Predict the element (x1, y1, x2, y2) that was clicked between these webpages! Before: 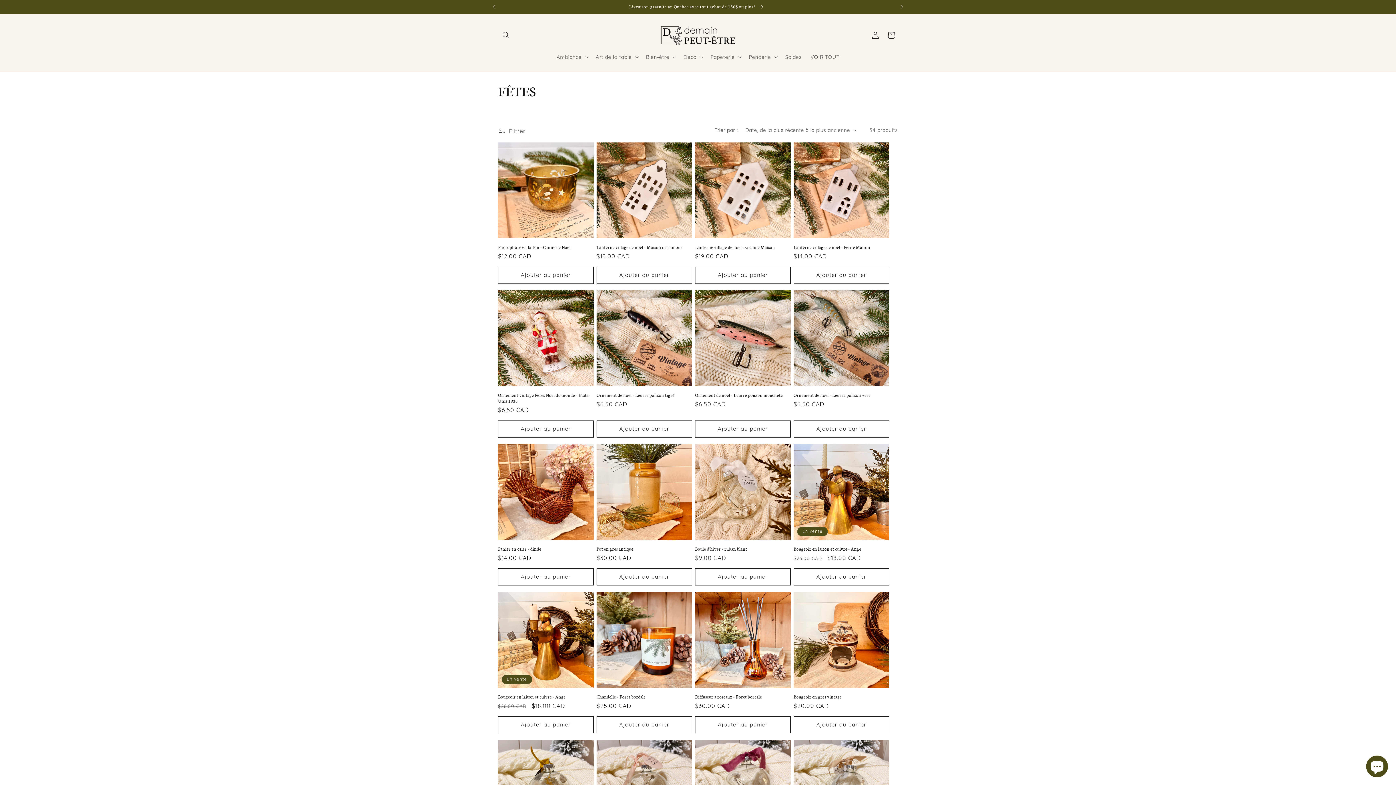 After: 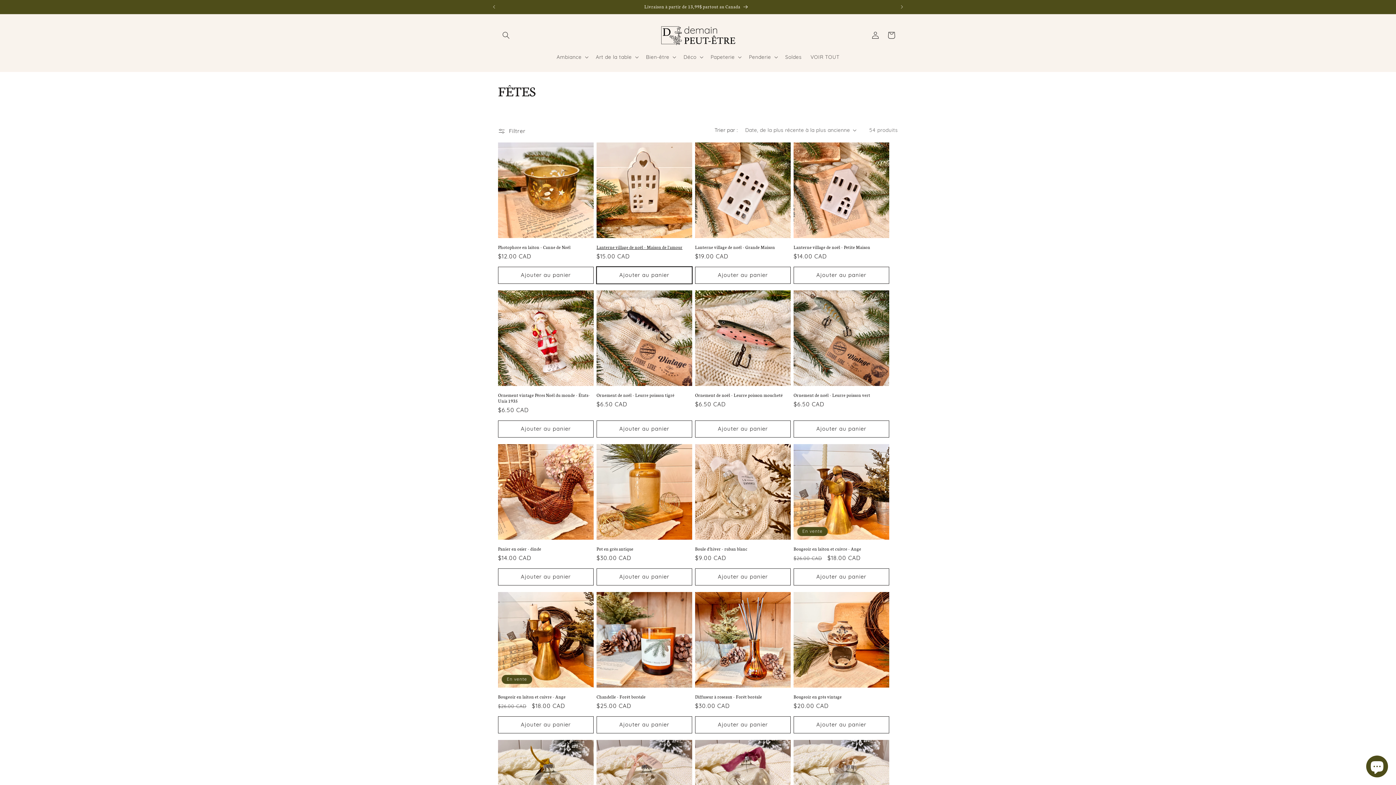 Action: label: Ajouter au panier bbox: (596, 266, 692, 283)